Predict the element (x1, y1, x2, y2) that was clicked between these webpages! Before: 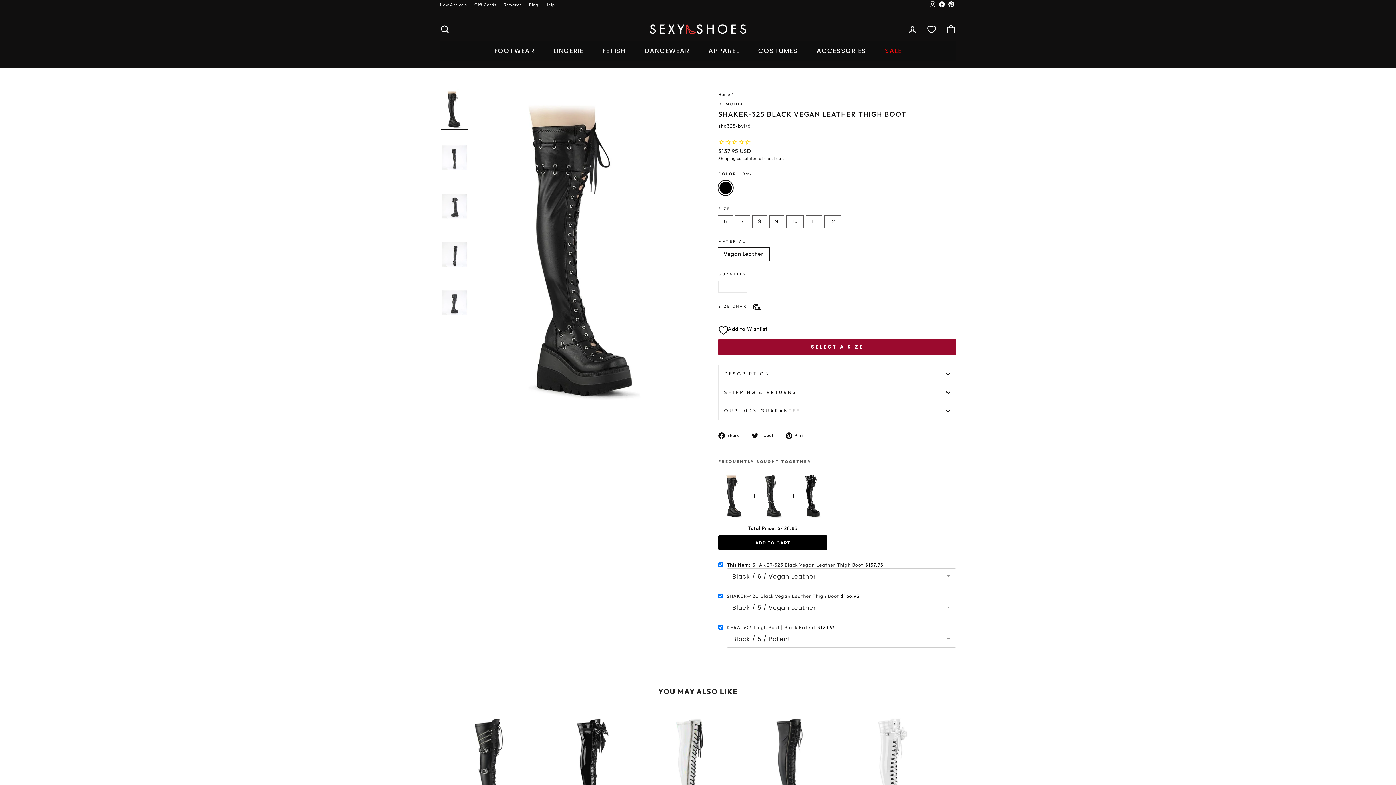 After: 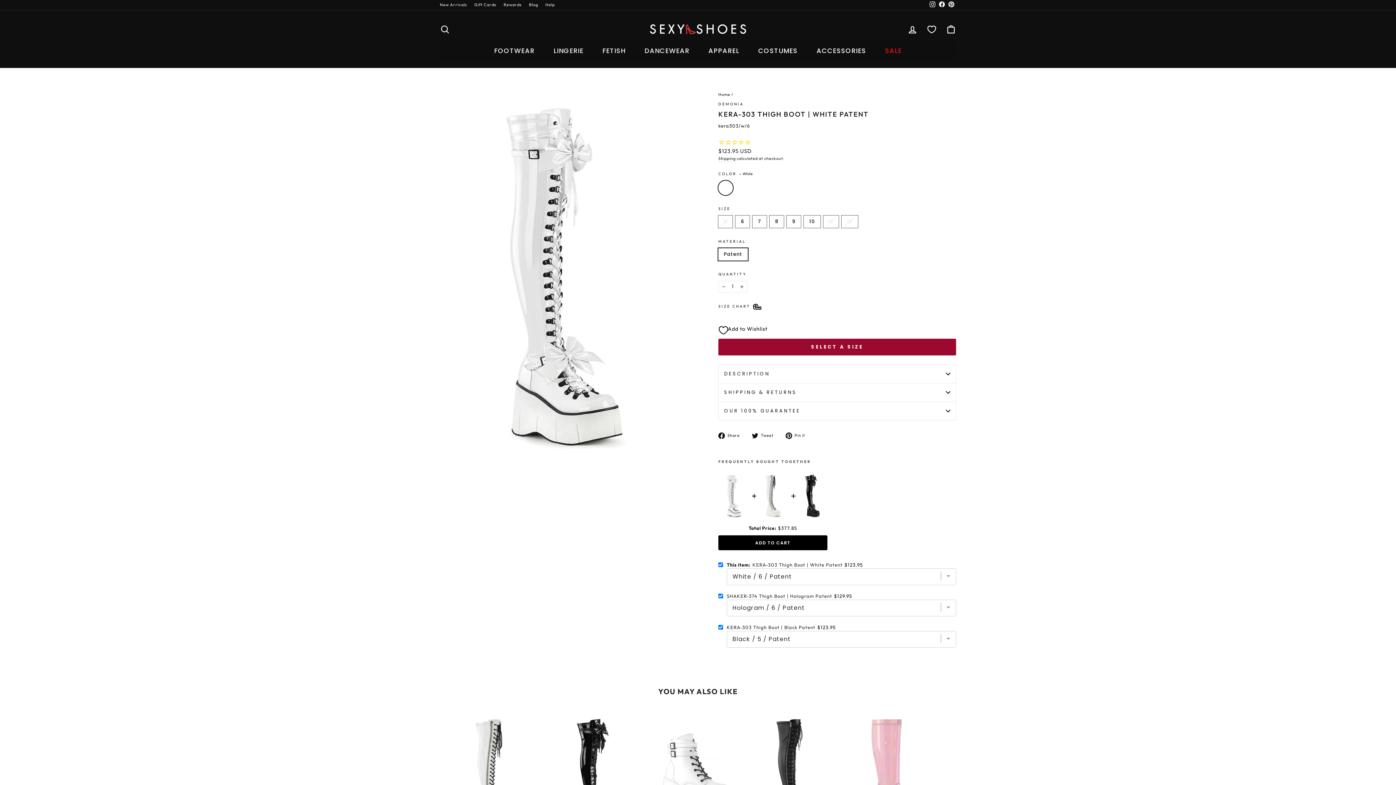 Action: bbox: (856, 712, 941, 841)